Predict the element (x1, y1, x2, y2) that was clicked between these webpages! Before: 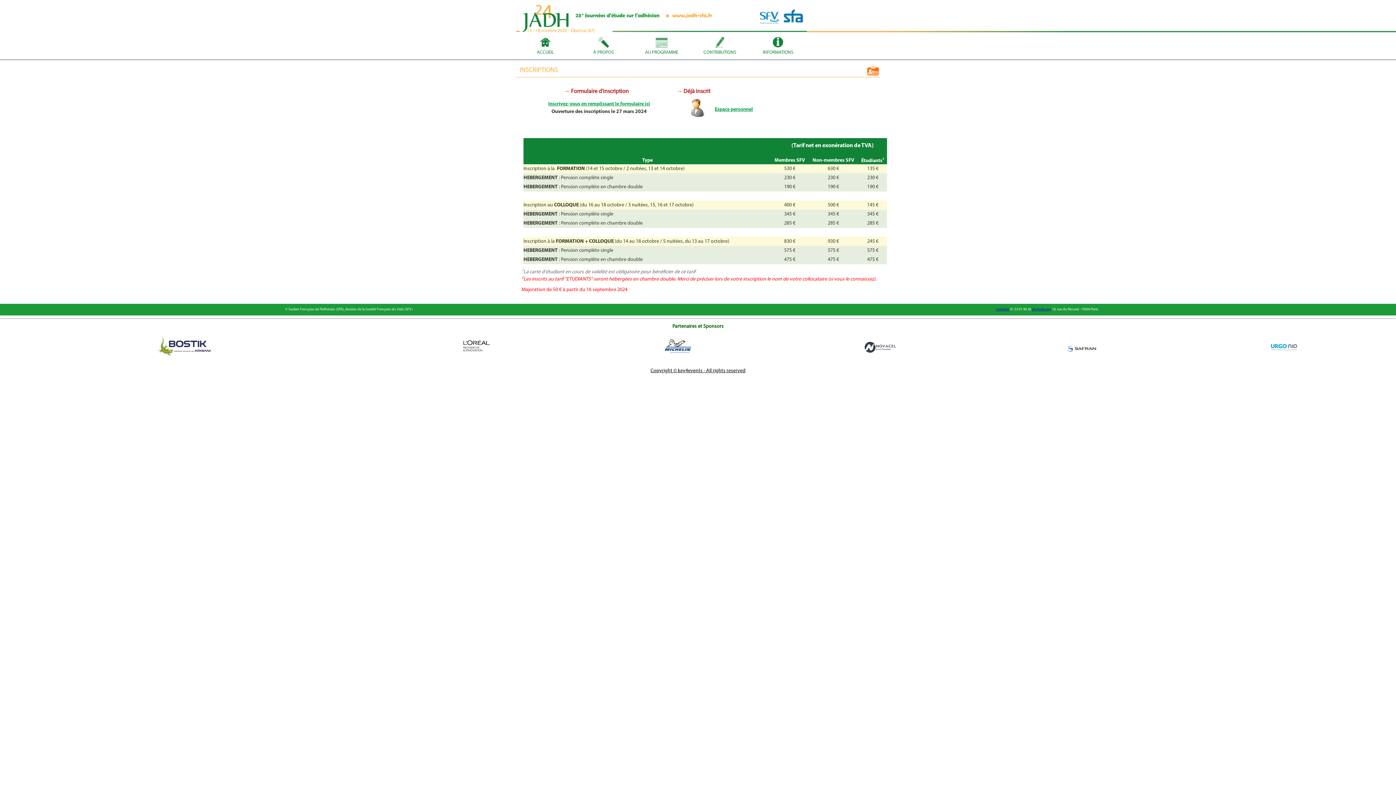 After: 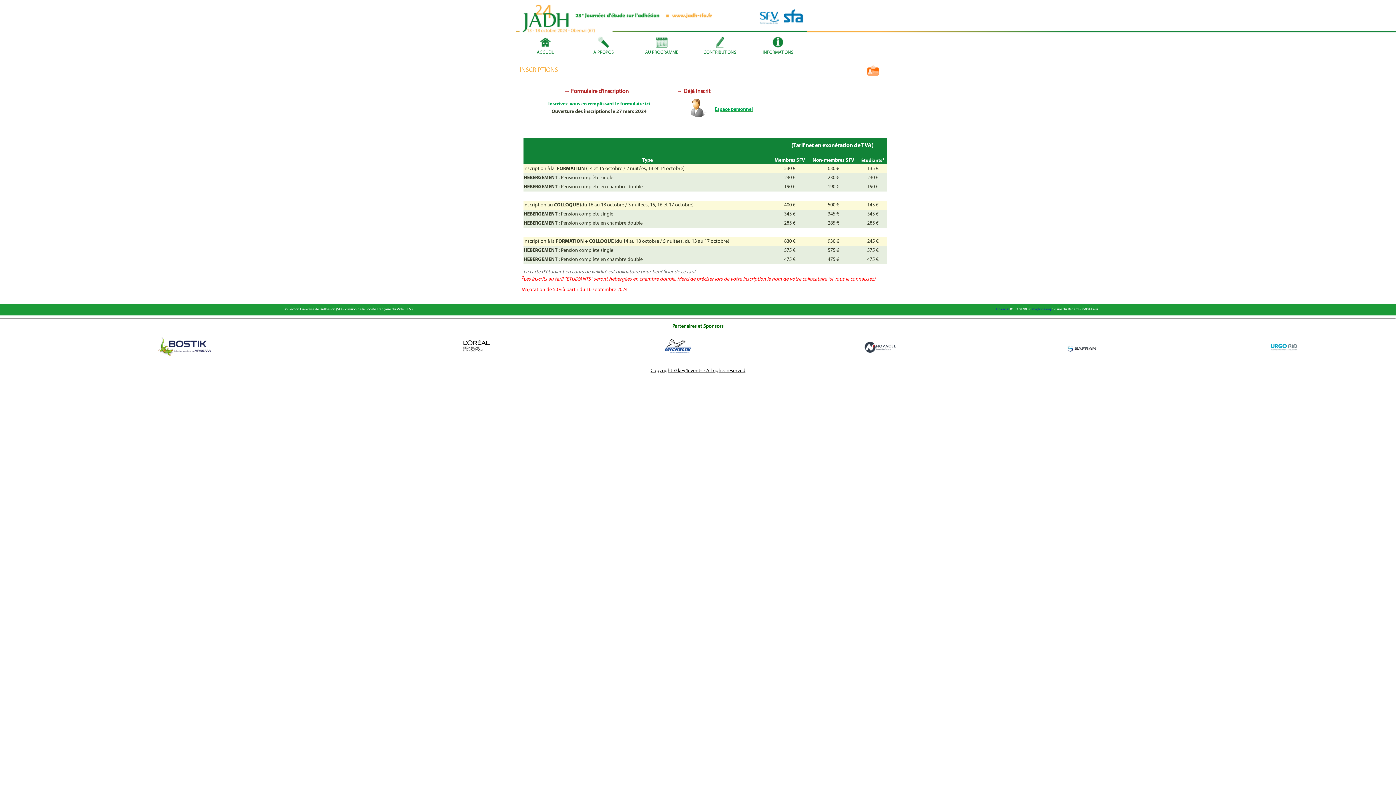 Action: bbox: (714, 106, 753, 112) label: 
Espace personnel